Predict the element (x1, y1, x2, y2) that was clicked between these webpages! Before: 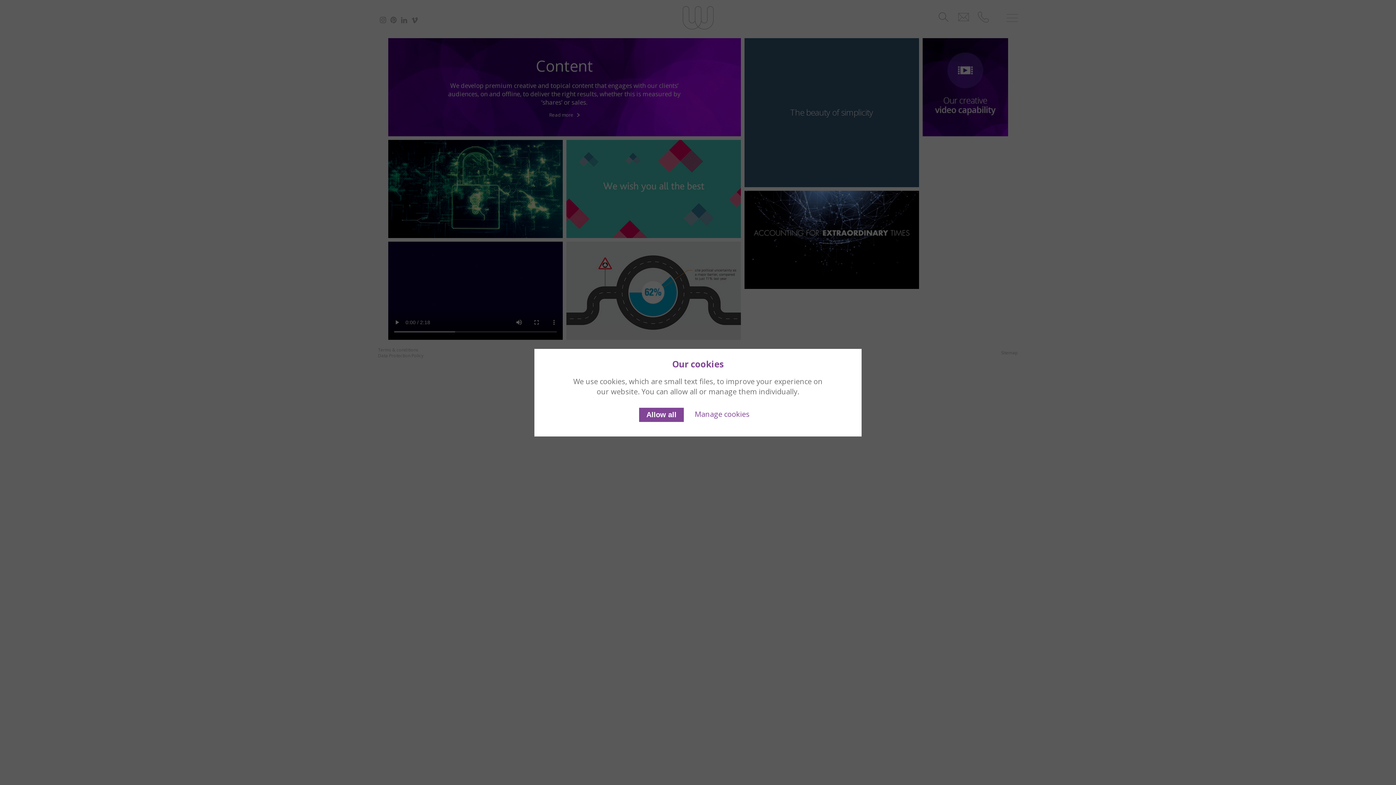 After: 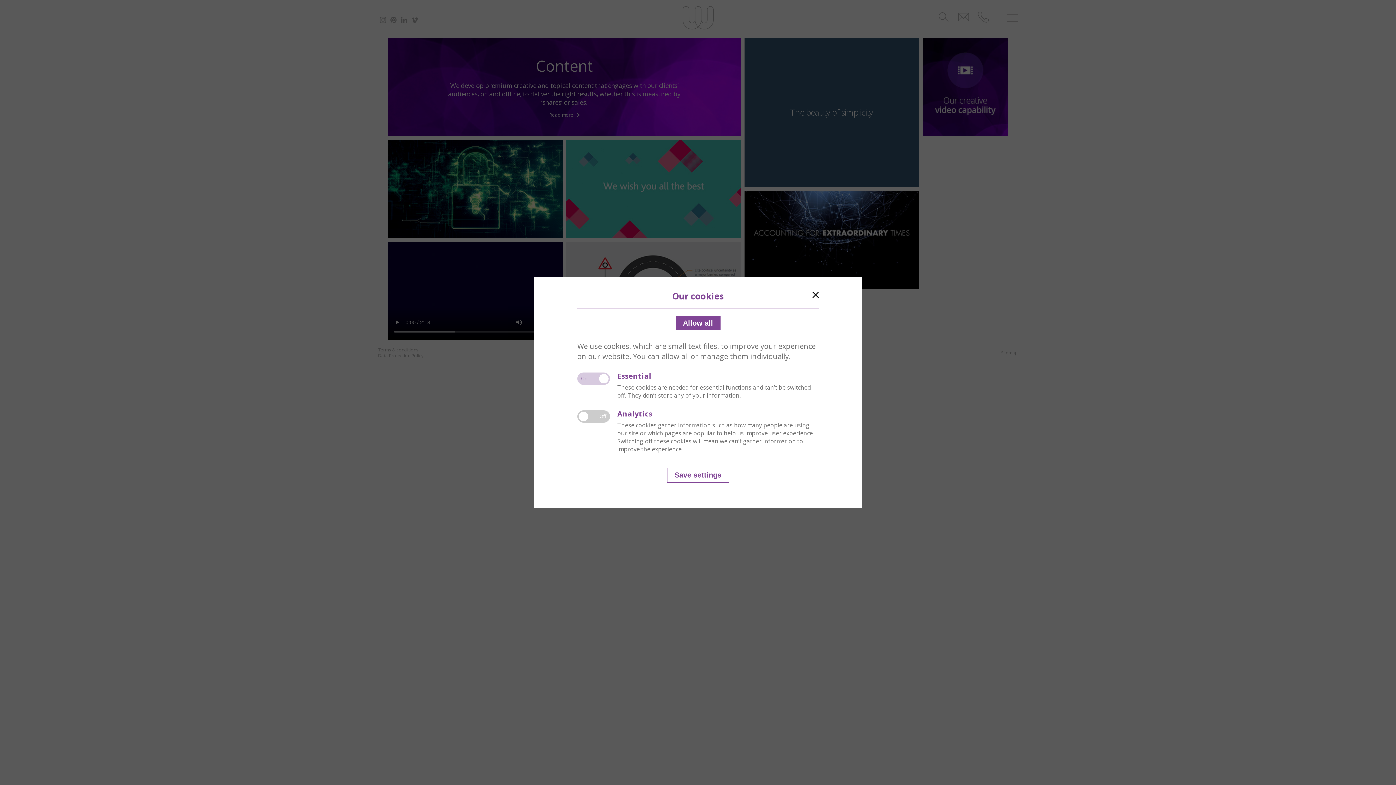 Action: bbox: (687, 407, 757, 422) label: Manage cookies